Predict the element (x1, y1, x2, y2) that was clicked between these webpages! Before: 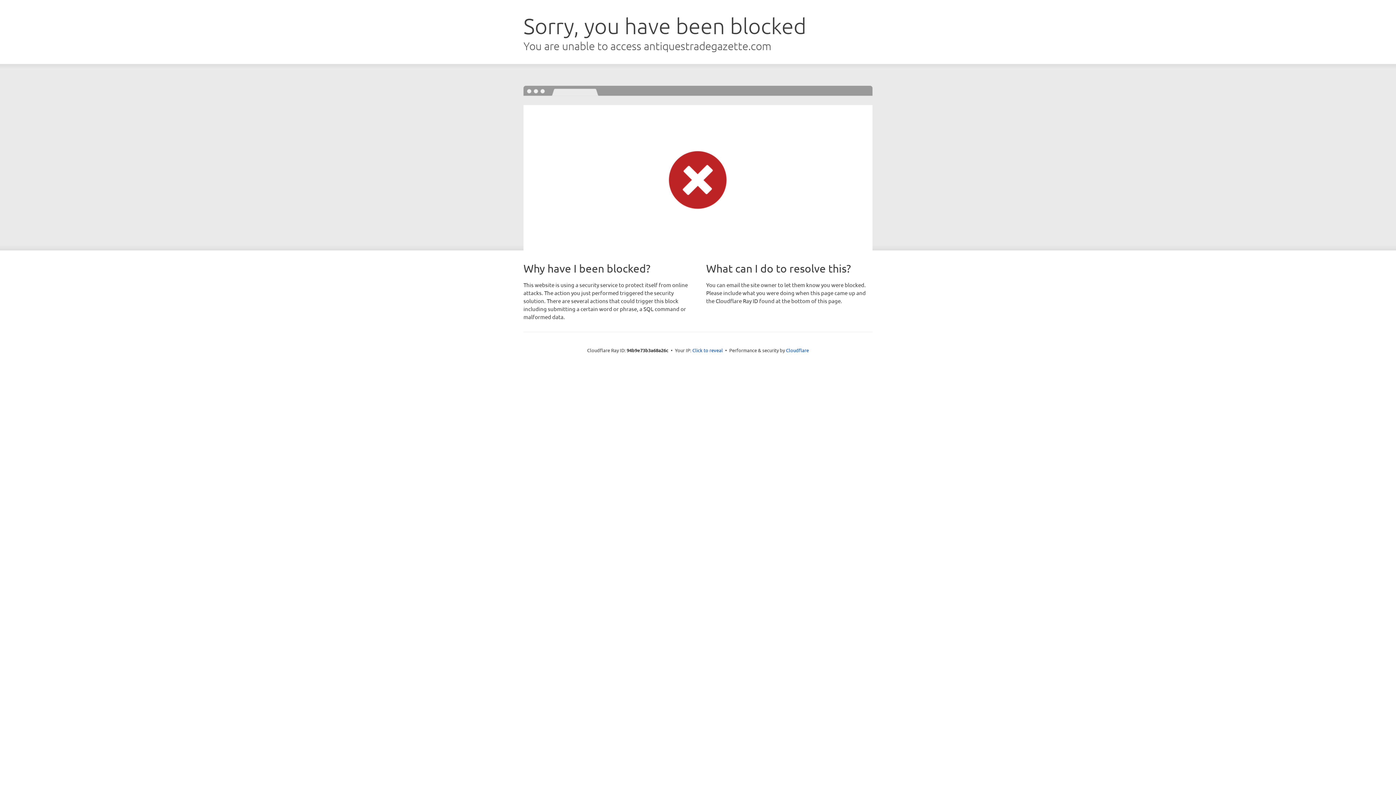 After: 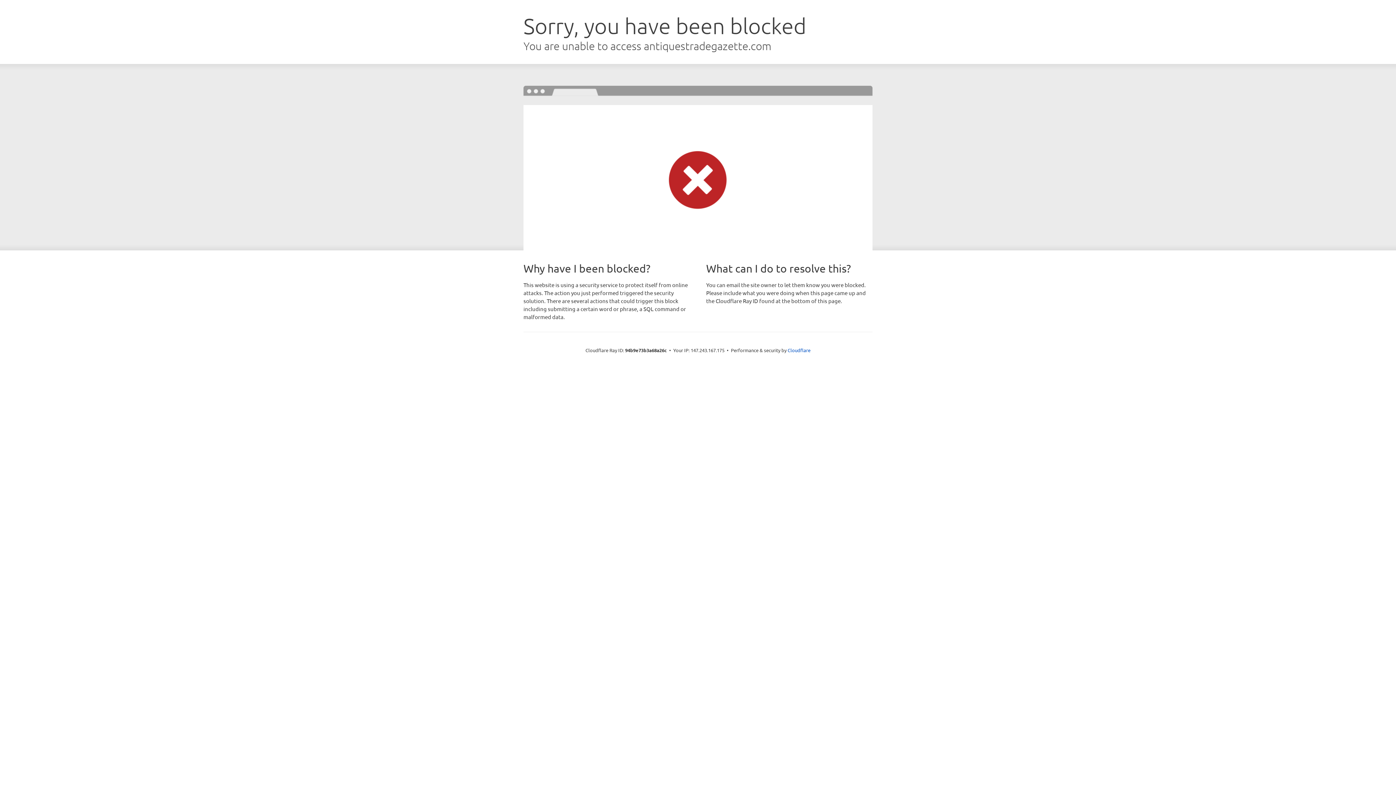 Action: bbox: (692, 346, 723, 353) label: Click to reveal